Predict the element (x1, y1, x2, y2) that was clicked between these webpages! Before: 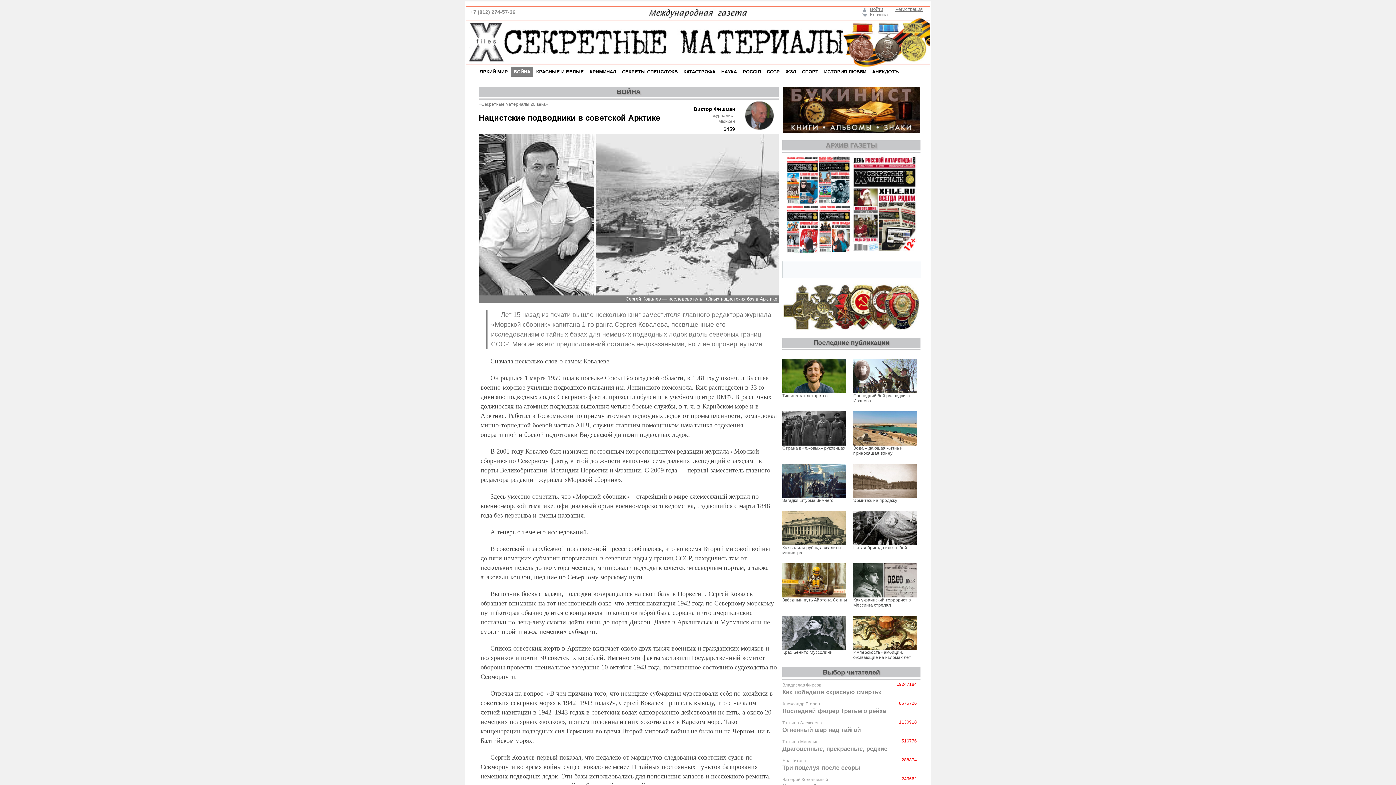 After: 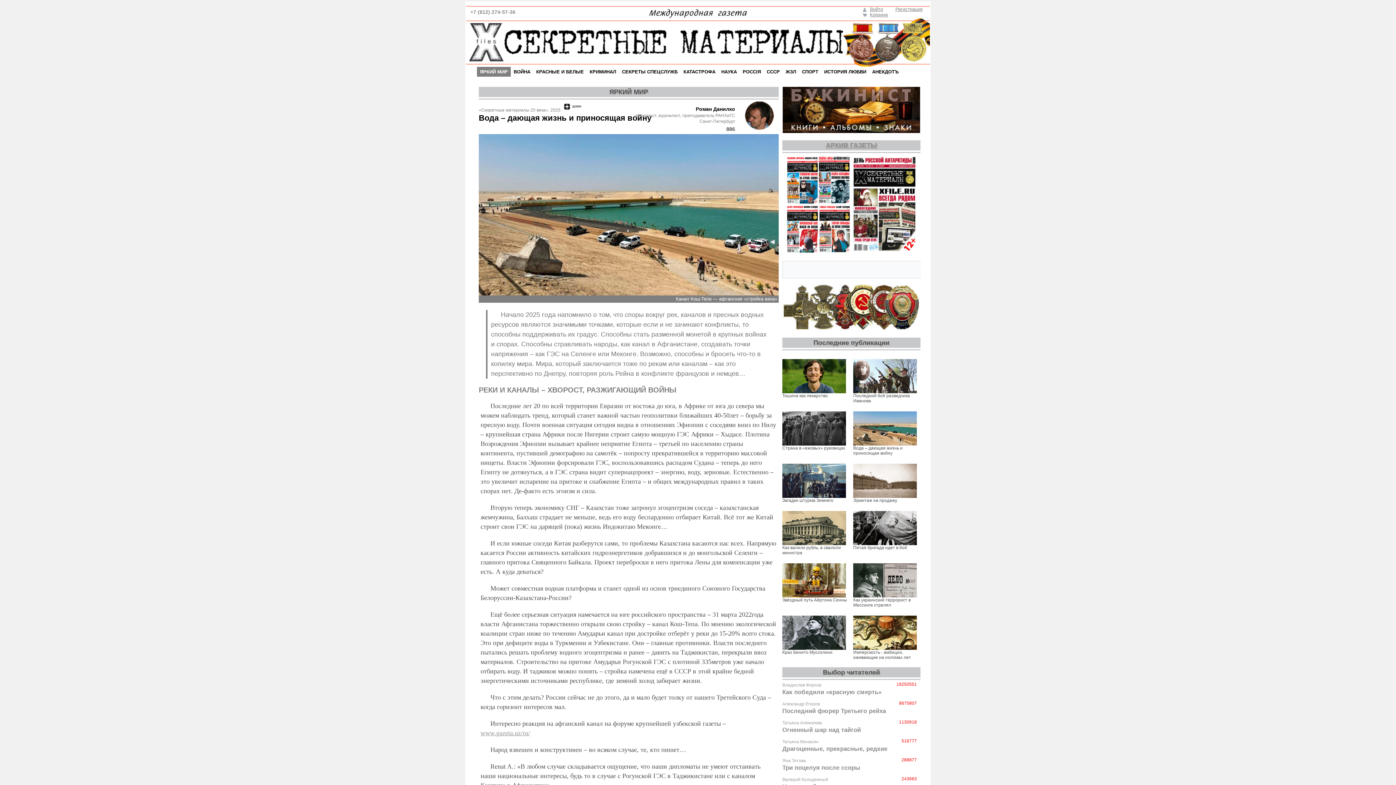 Action: bbox: (853, 441, 917, 446)